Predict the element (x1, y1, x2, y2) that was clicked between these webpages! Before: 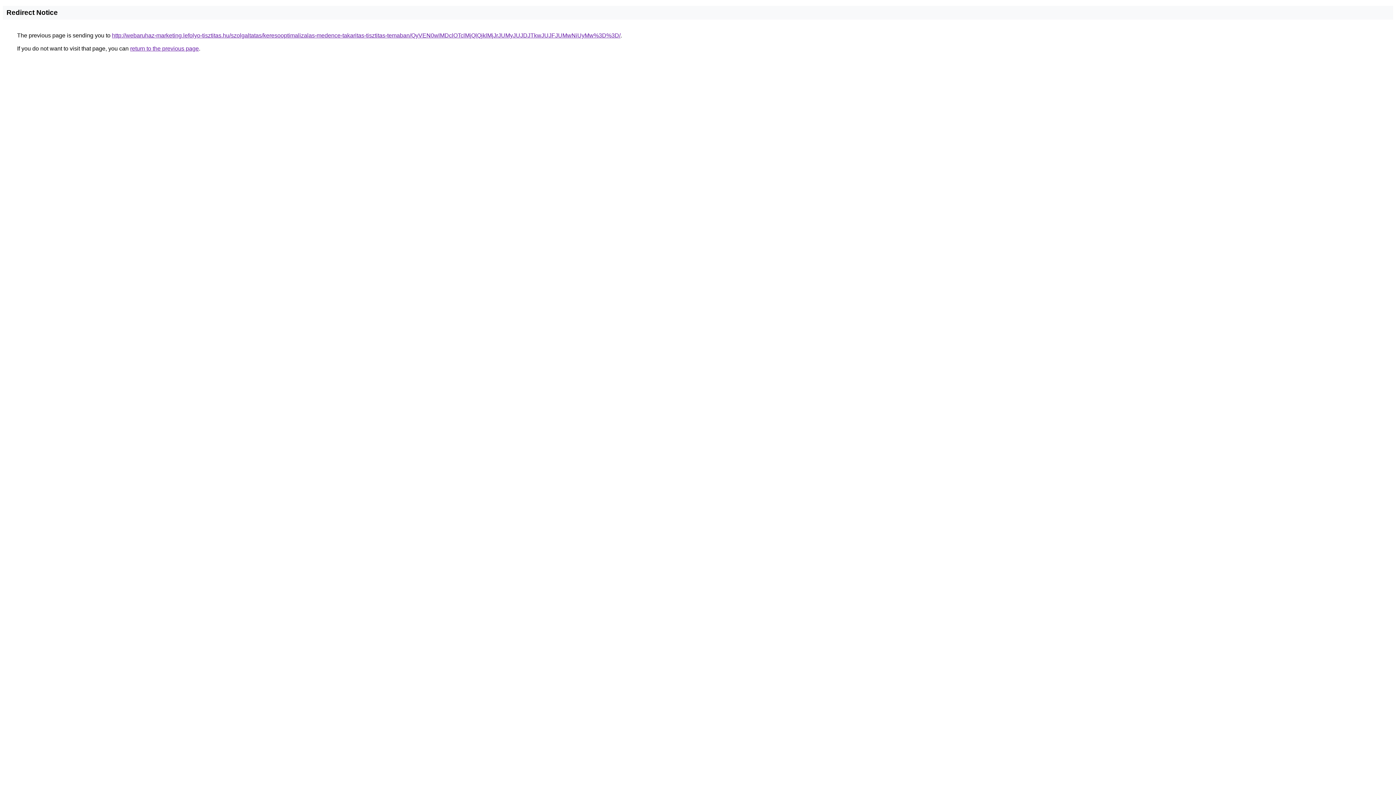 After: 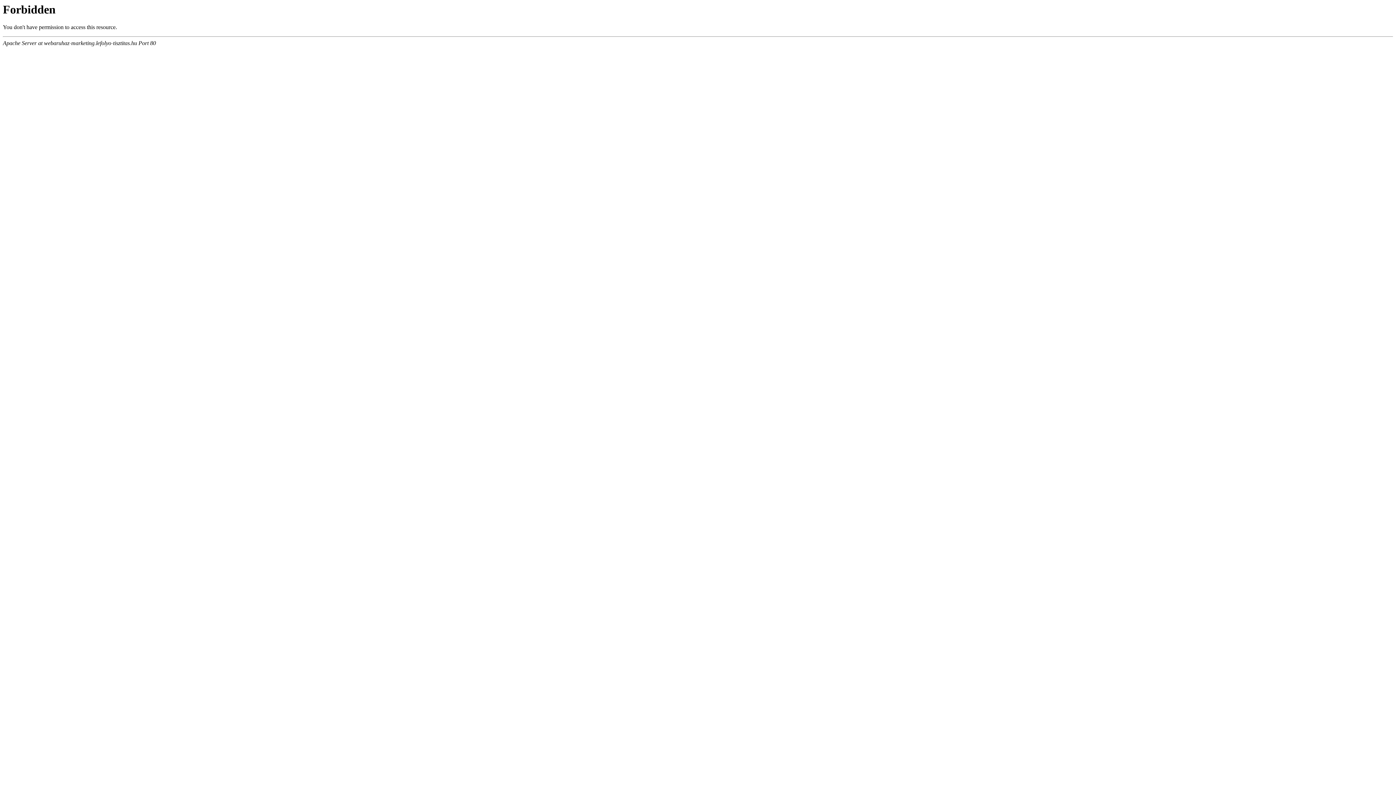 Action: bbox: (112, 32, 620, 38) label: http://webaruhaz-marketing.lefolyo-tisztitas.hu/szolgaltatas/keresooptimalizalas-medence-takaritas-tisztitas-temaban/QyVEN0wlMDclOTclMjQlQjklMjJrJUMyJUJDJTkwJUJFJUMwNiUyMw%3D%3D/